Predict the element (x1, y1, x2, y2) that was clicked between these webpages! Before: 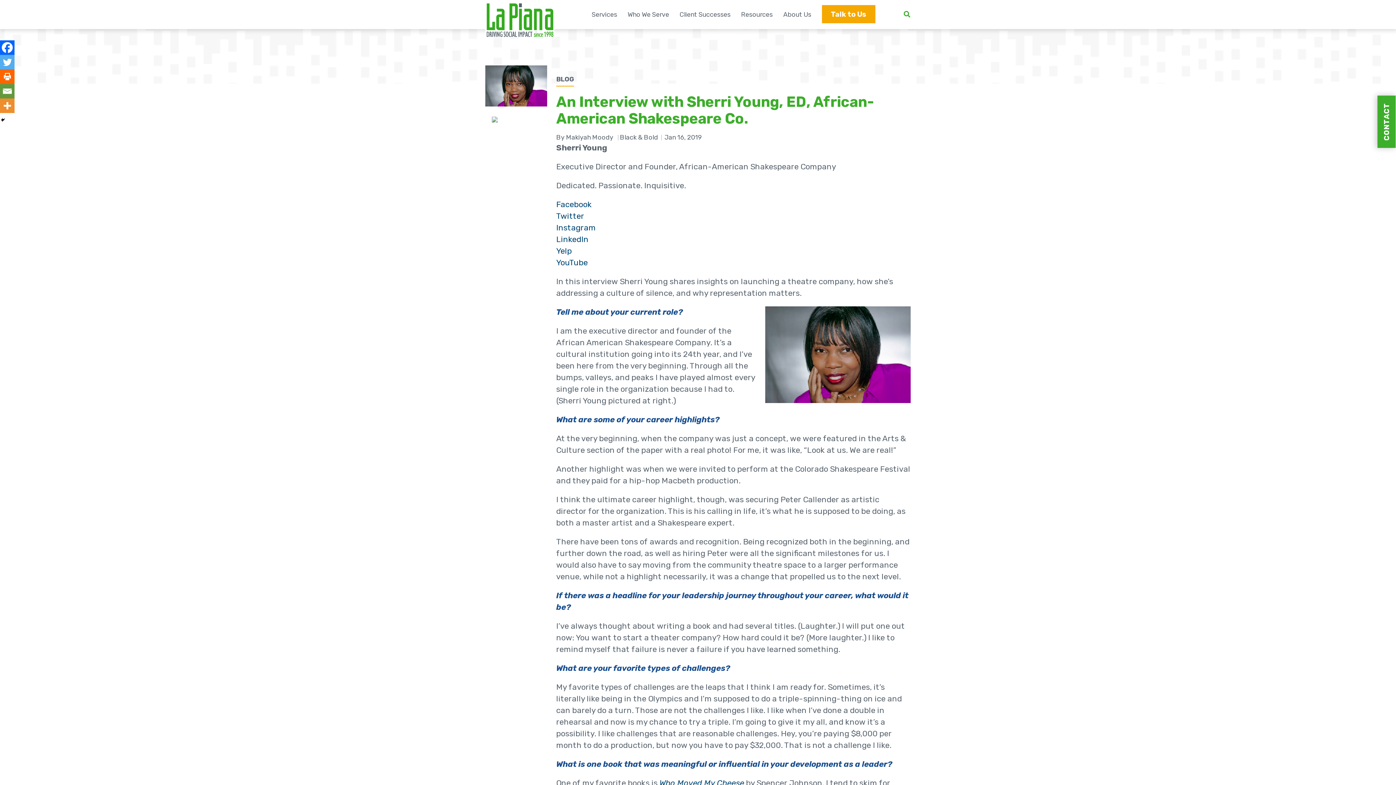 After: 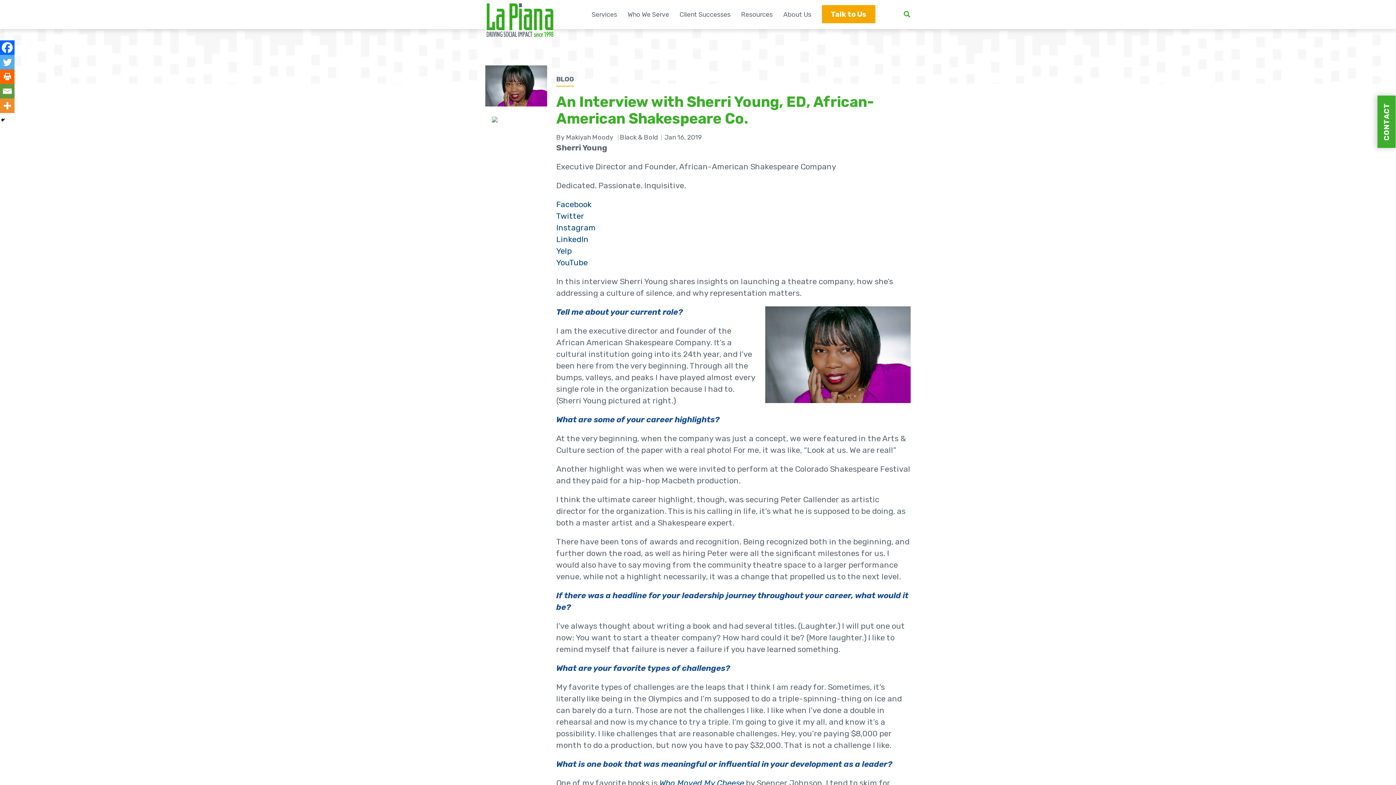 Action: label: Twitter bbox: (0, 54, 14, 69)